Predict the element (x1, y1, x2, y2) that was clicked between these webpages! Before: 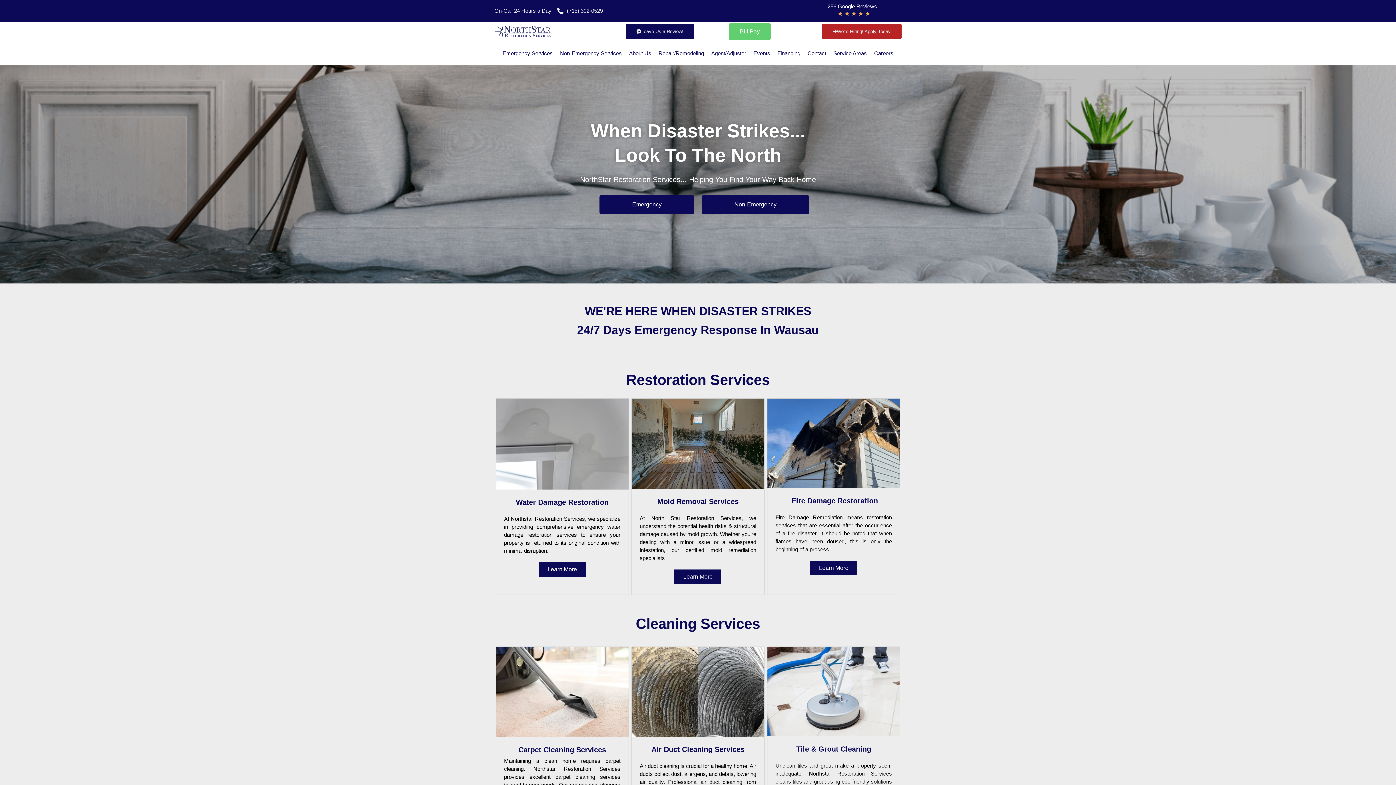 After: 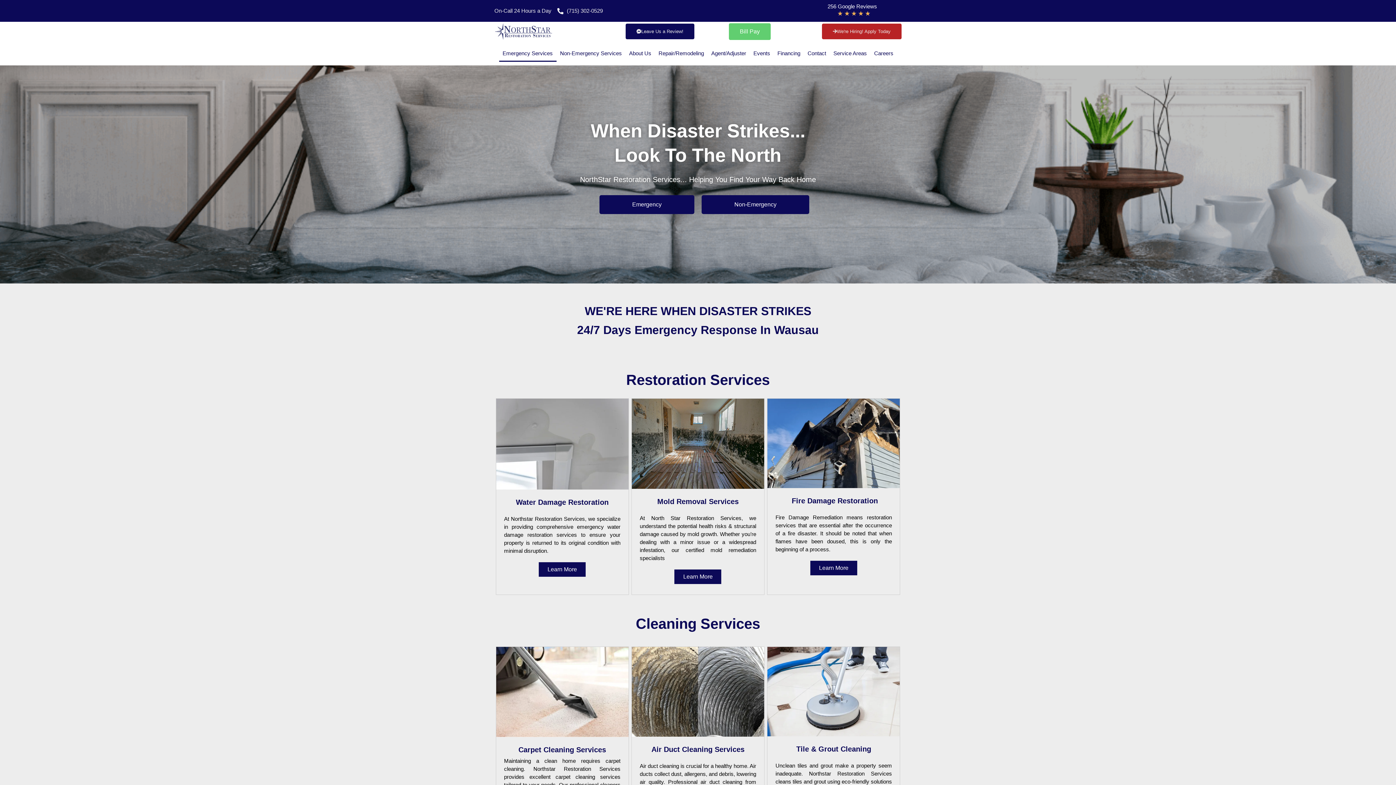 Action: label: Emergency Services bbox: (499, 45, 556, 61)